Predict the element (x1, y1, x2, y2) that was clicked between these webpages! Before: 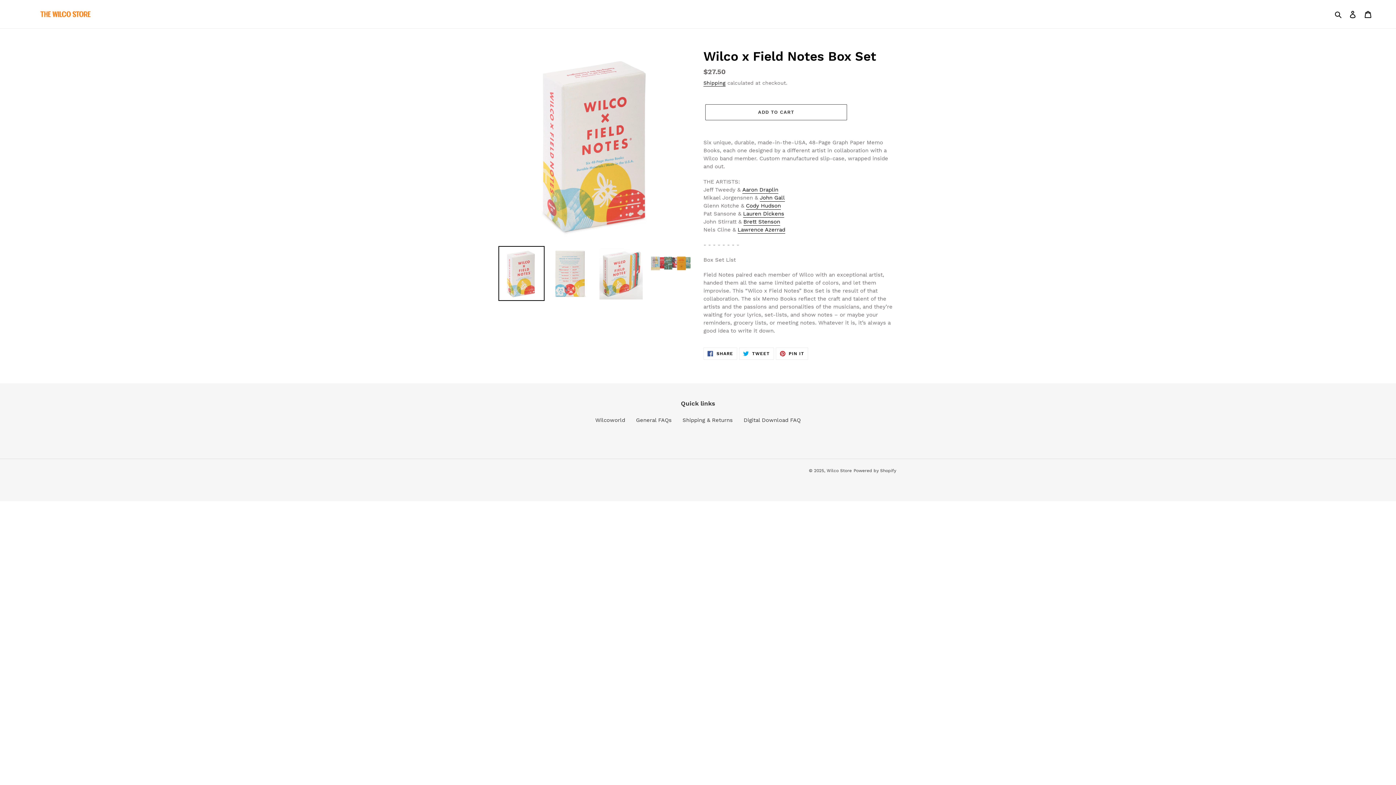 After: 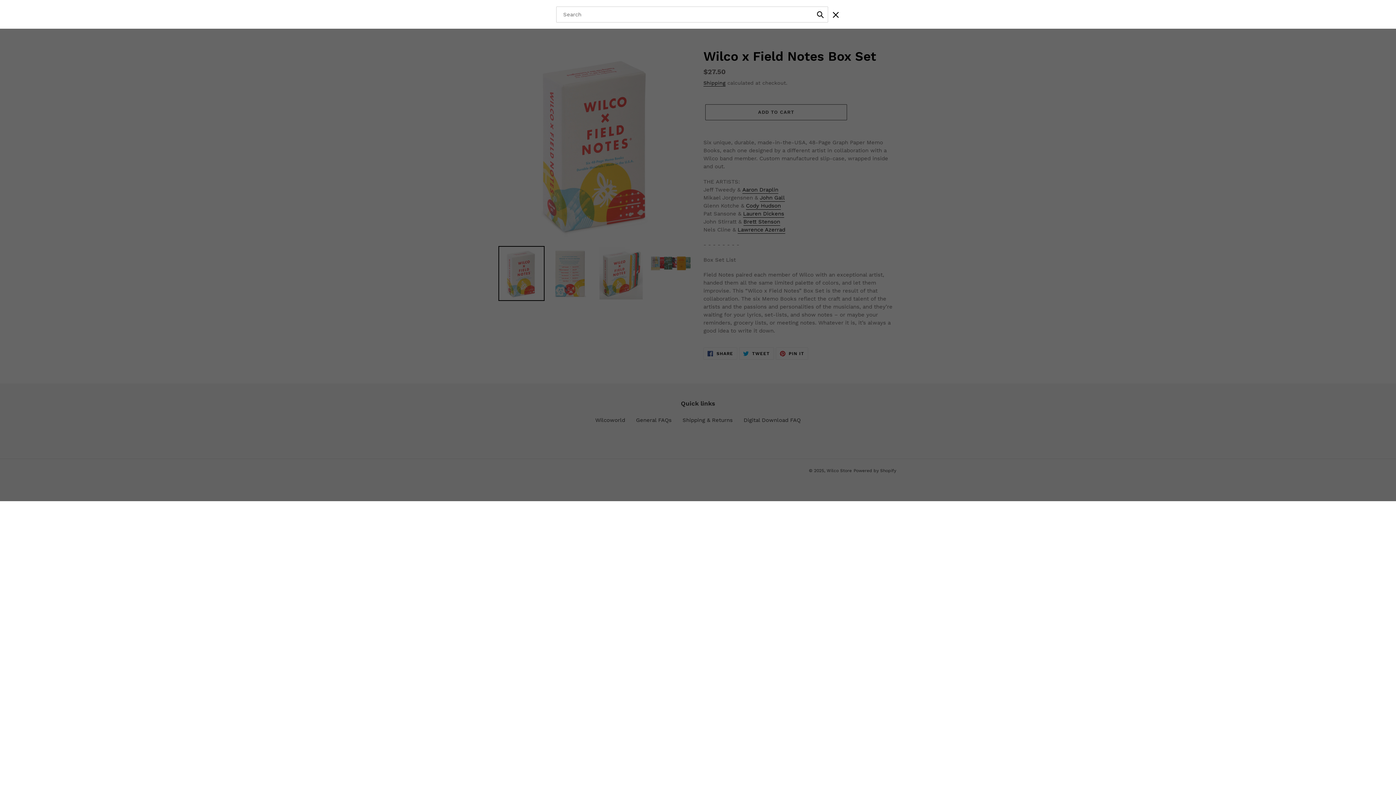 Action: label: Search bbox: (1332, 9, 1345, 18)